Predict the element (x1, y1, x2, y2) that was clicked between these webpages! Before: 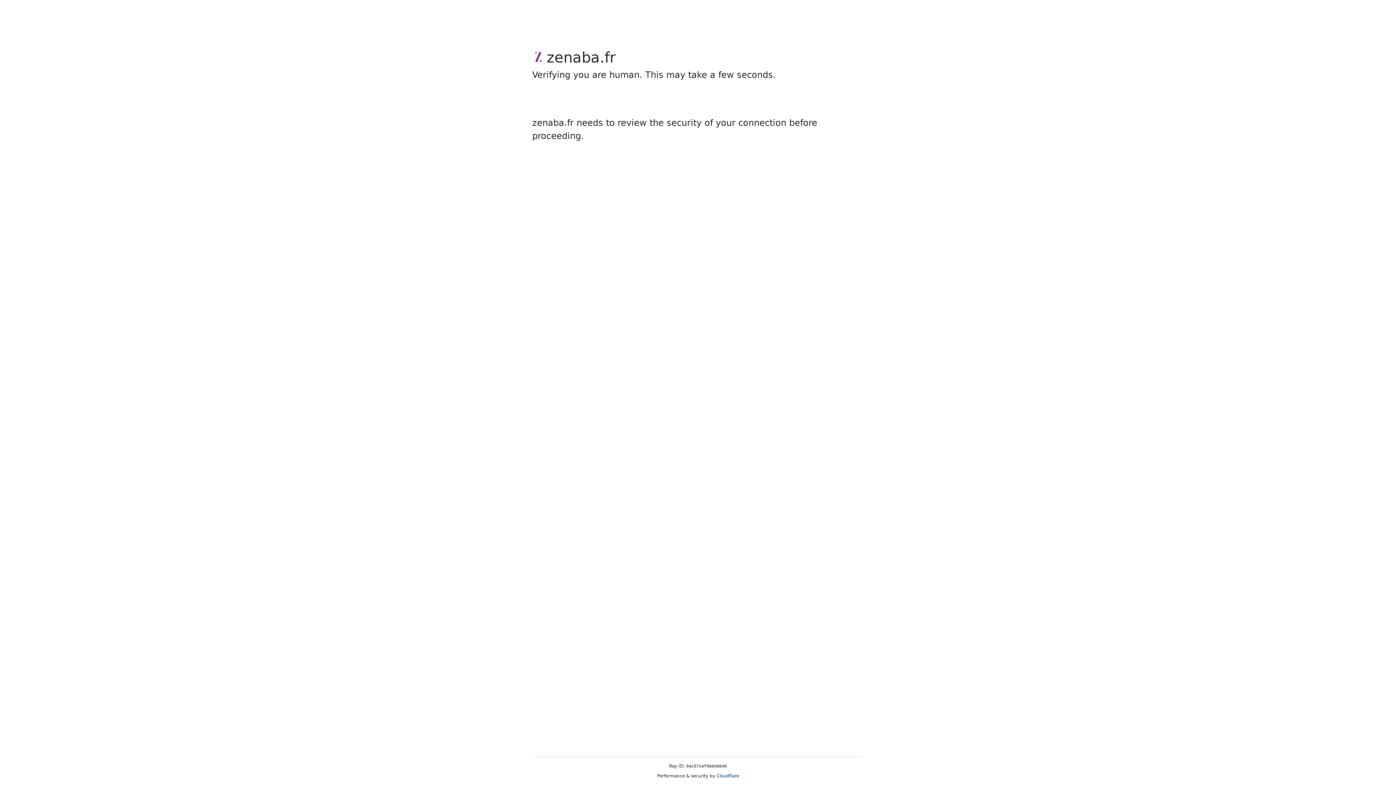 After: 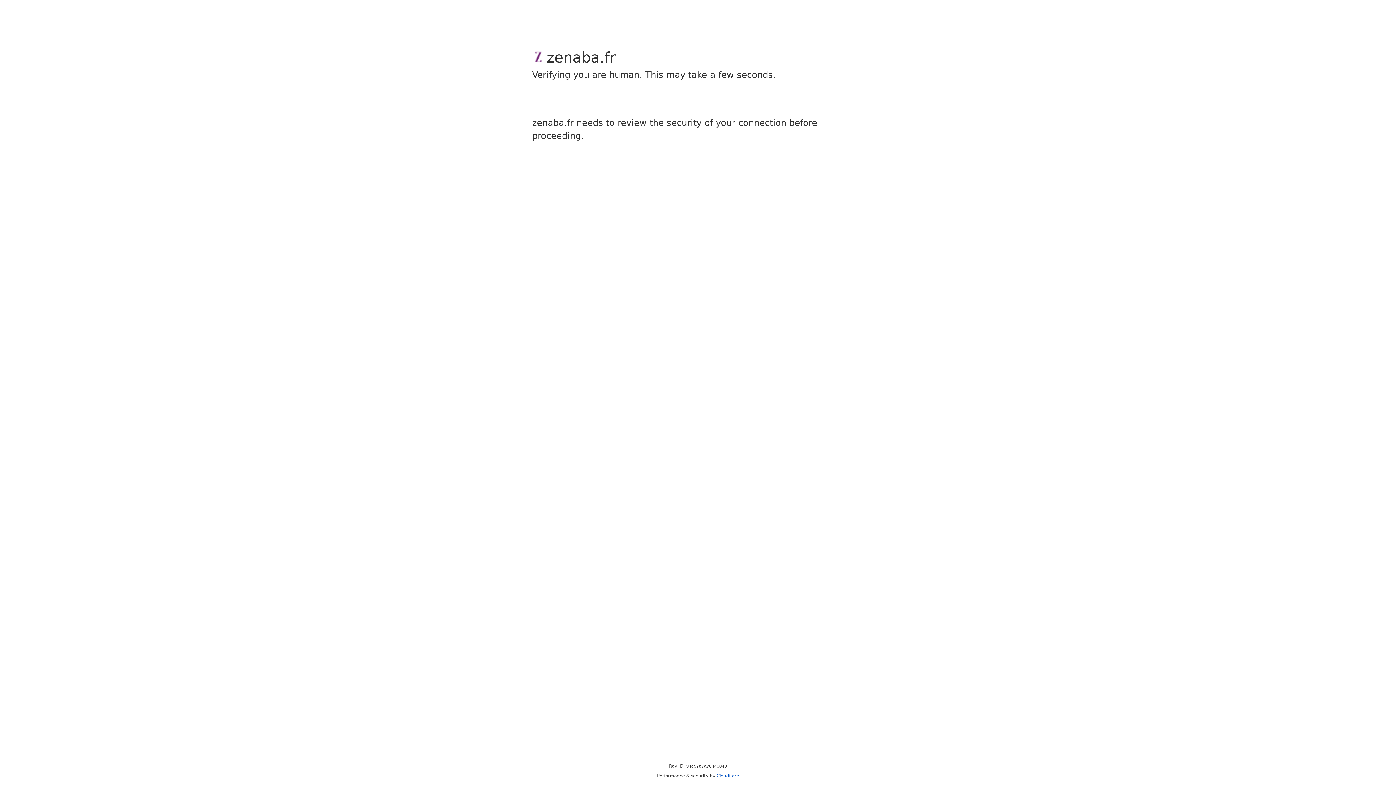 Action: bbox: (716, 773, 739, 778) label: Cloudflare